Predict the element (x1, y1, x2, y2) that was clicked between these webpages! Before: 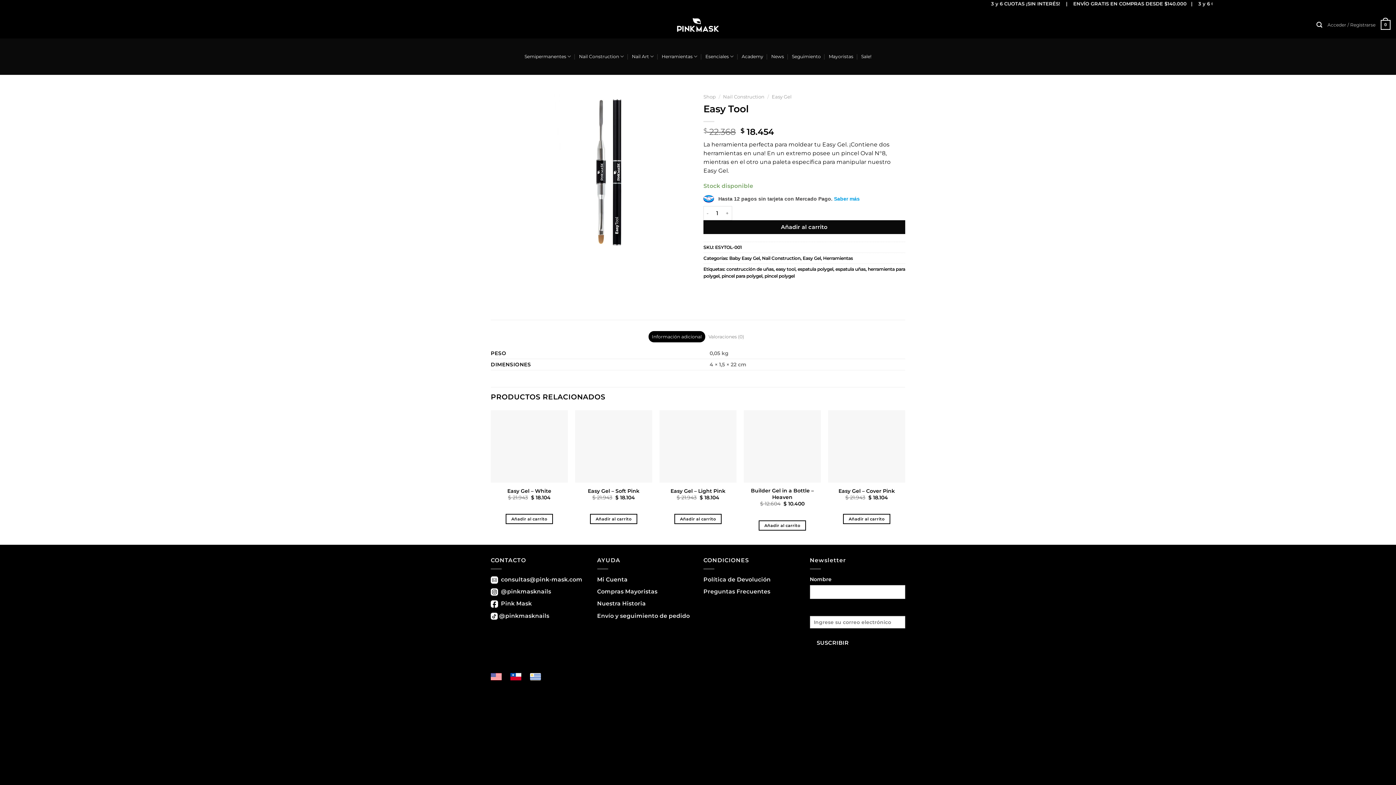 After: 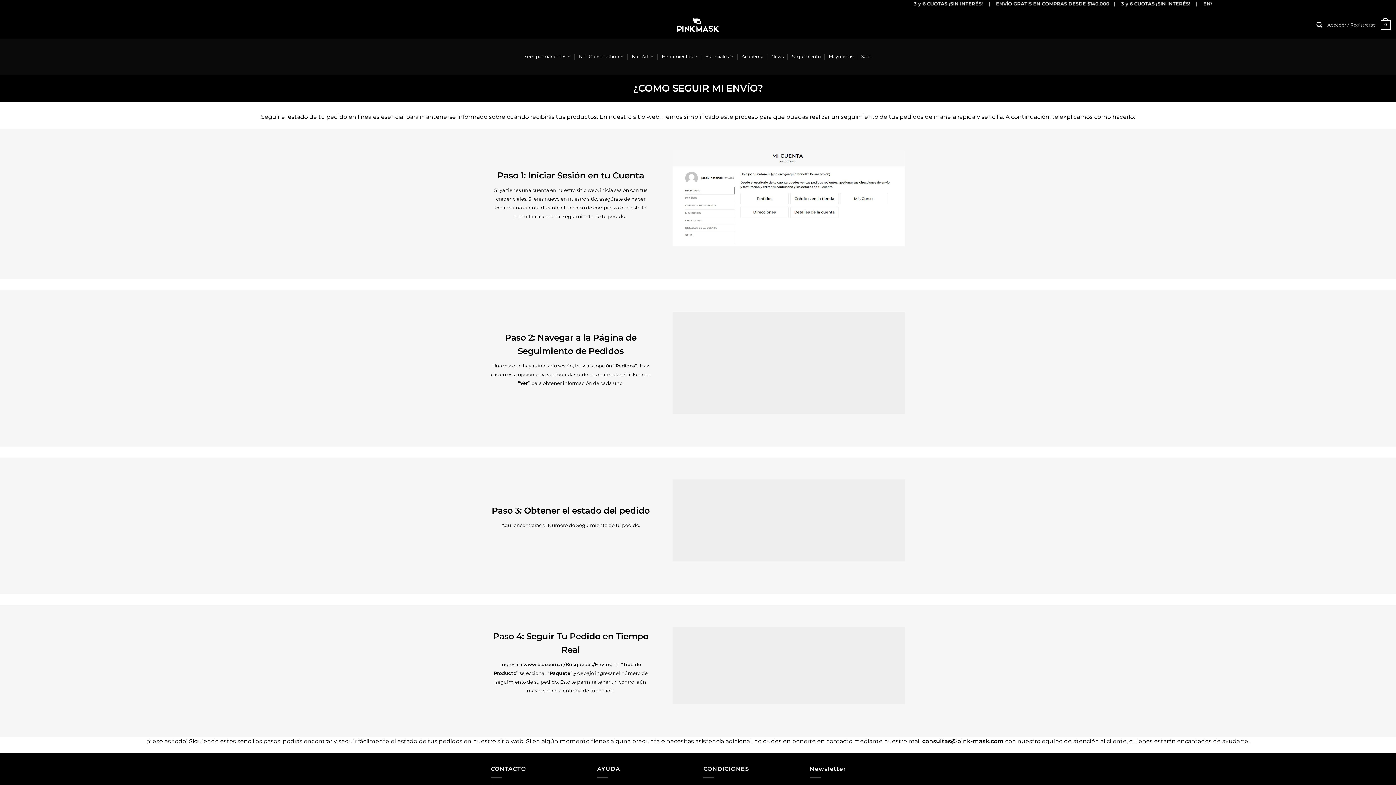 Action: bbox: (792, 50, 821, 63) label: Seguimiento